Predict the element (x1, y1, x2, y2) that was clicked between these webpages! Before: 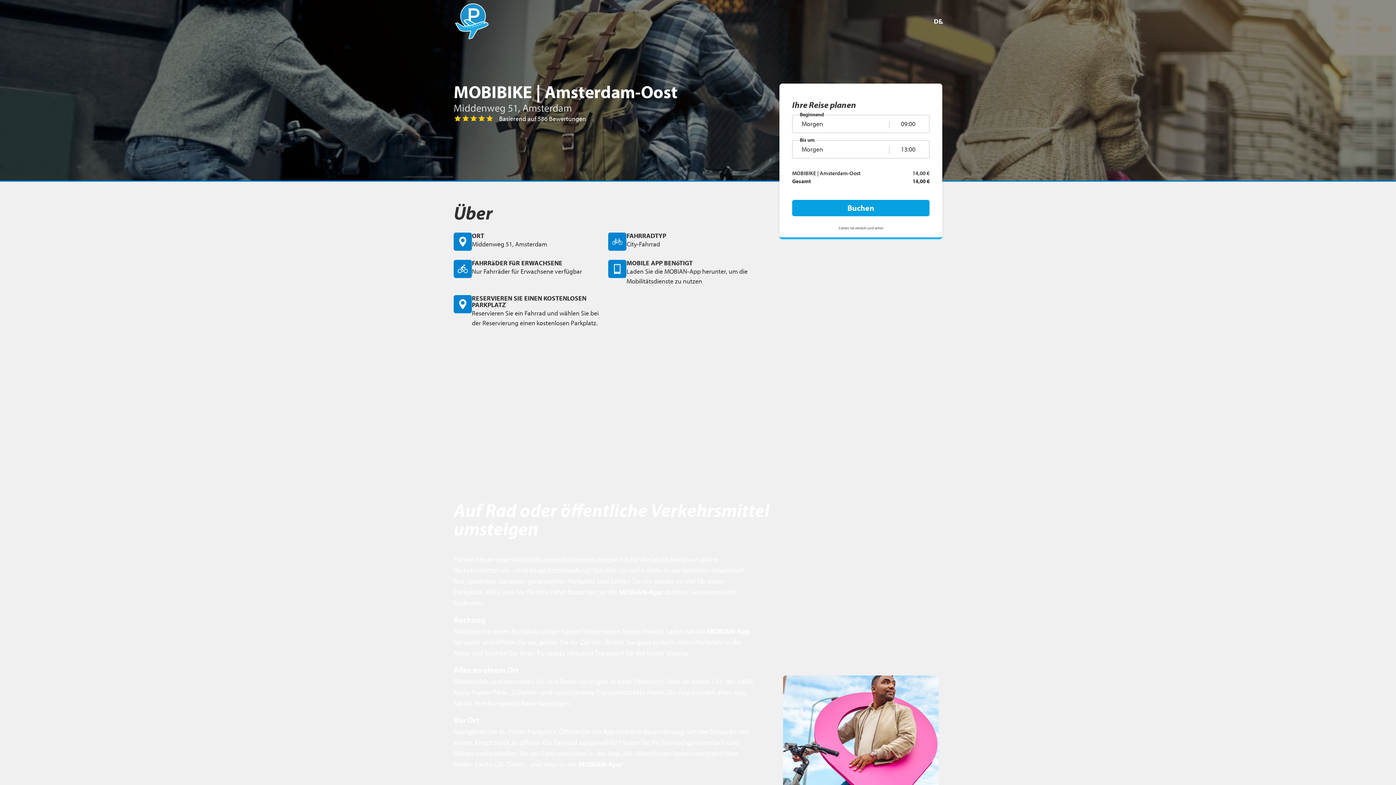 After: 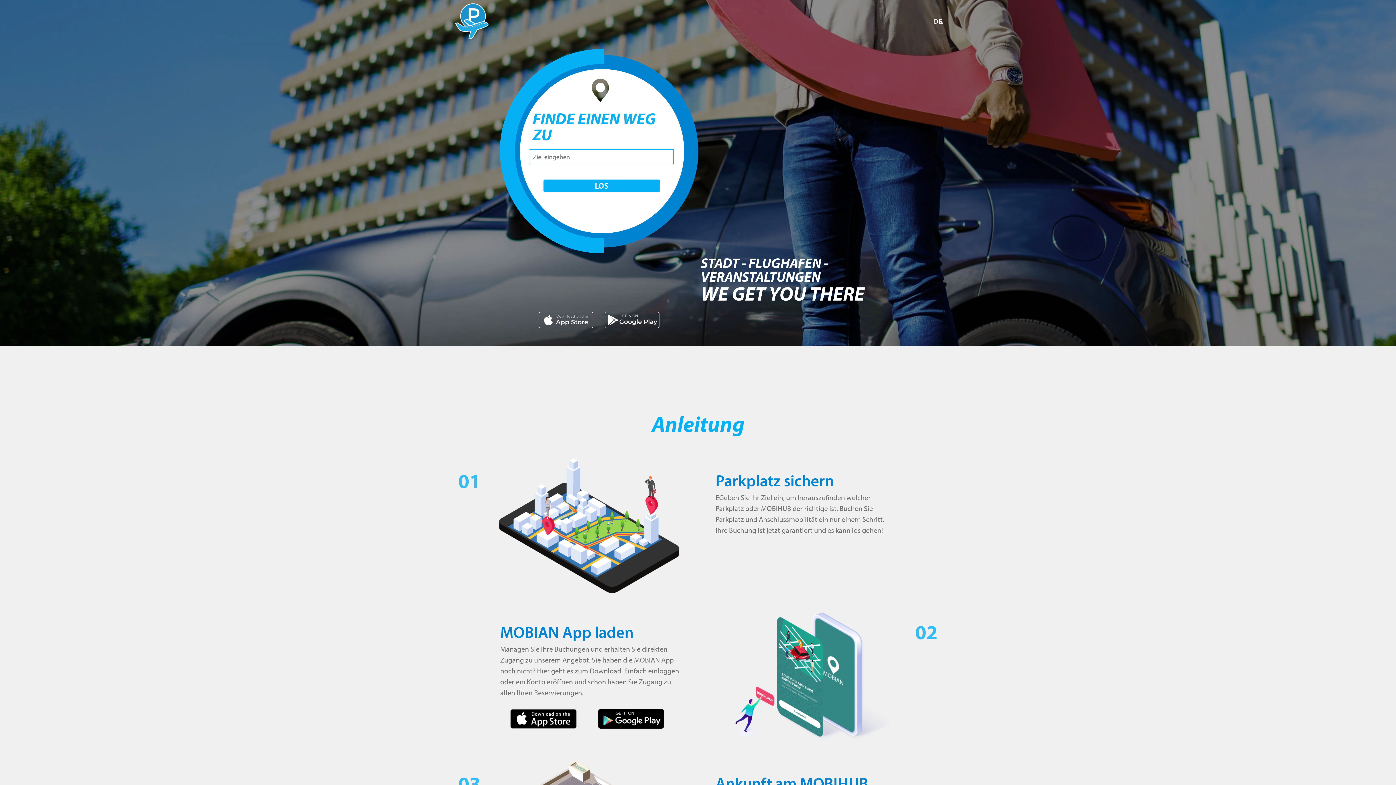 Action: bbox: (453, 3, 490, 39)